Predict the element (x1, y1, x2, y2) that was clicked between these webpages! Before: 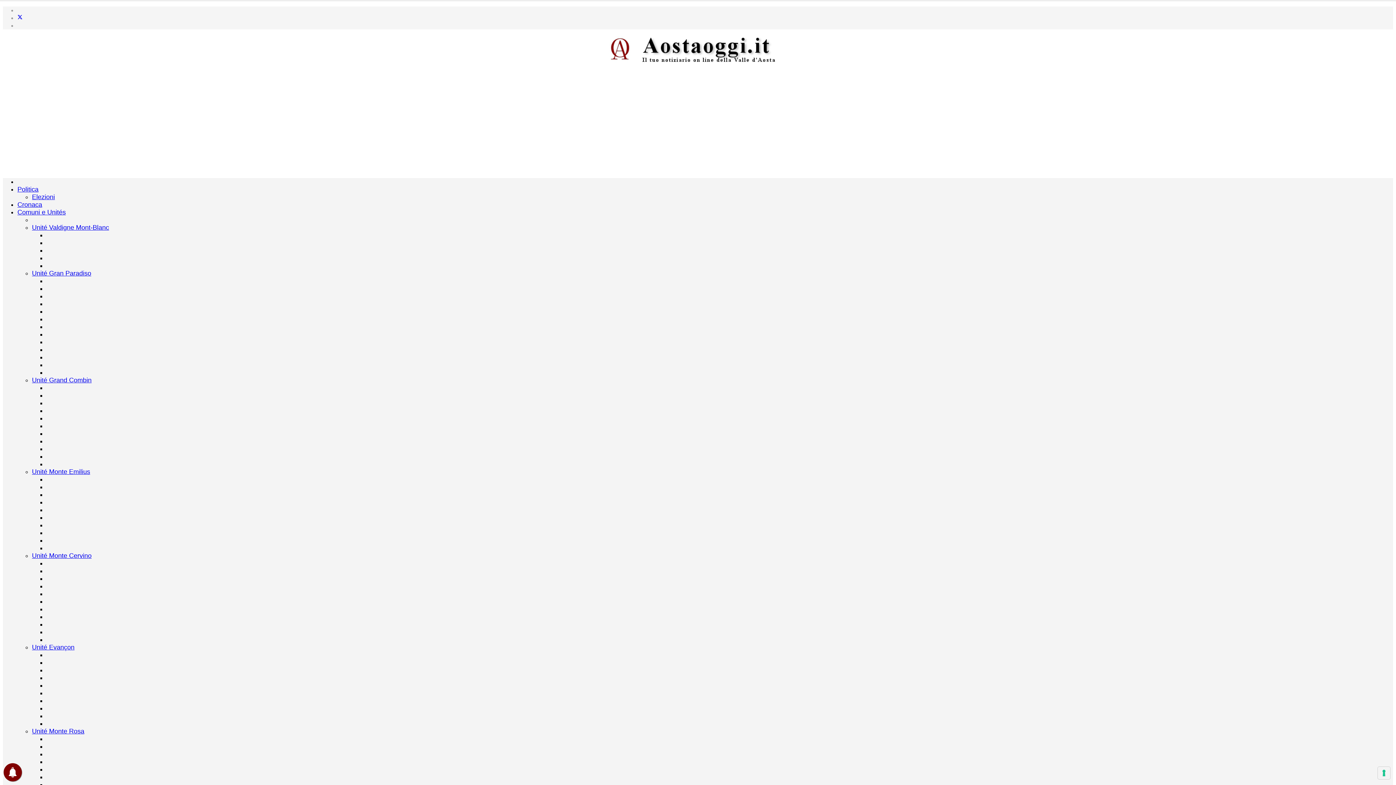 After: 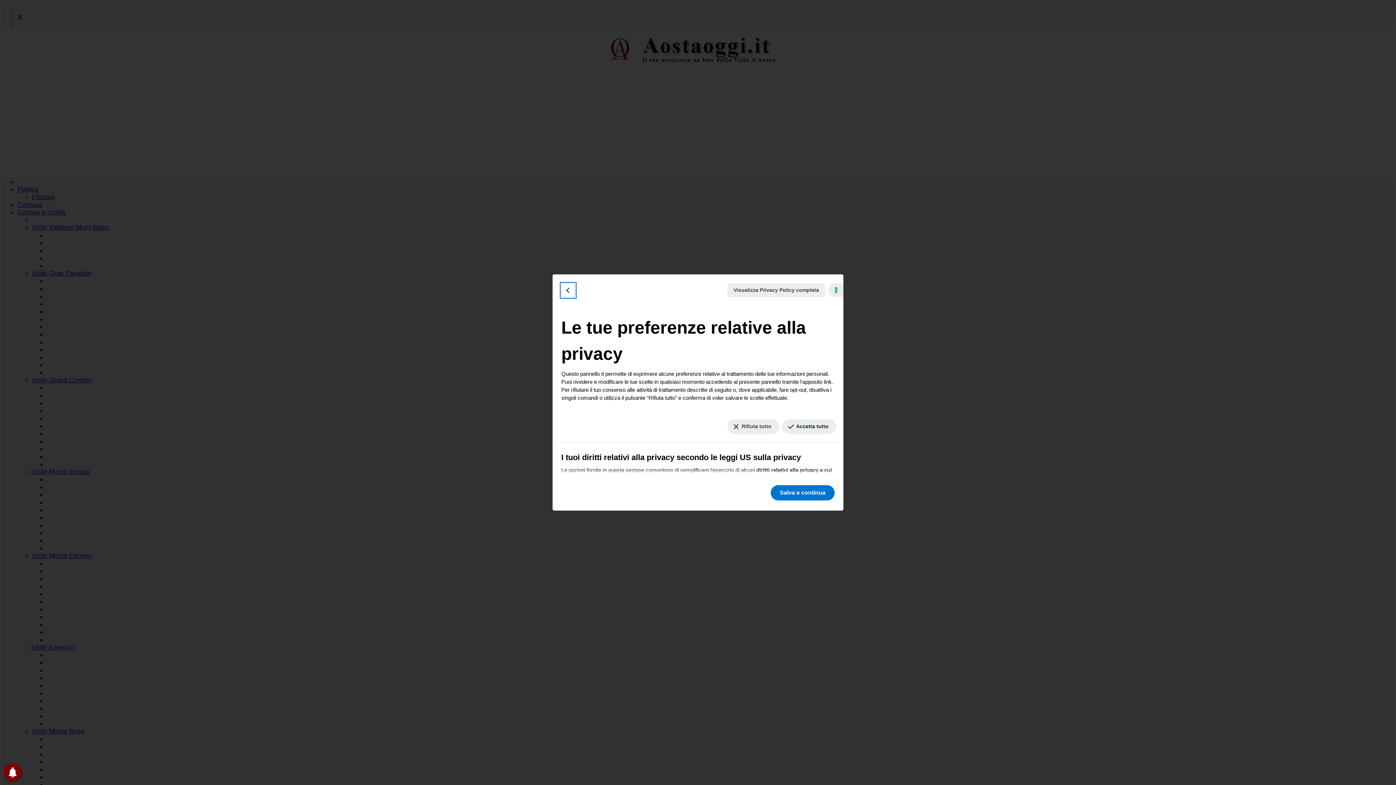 Action: label: Le tue preferenze relative al consenso per le tecnologie di tracciamento bbox: (1378, 767, 1390, 779)